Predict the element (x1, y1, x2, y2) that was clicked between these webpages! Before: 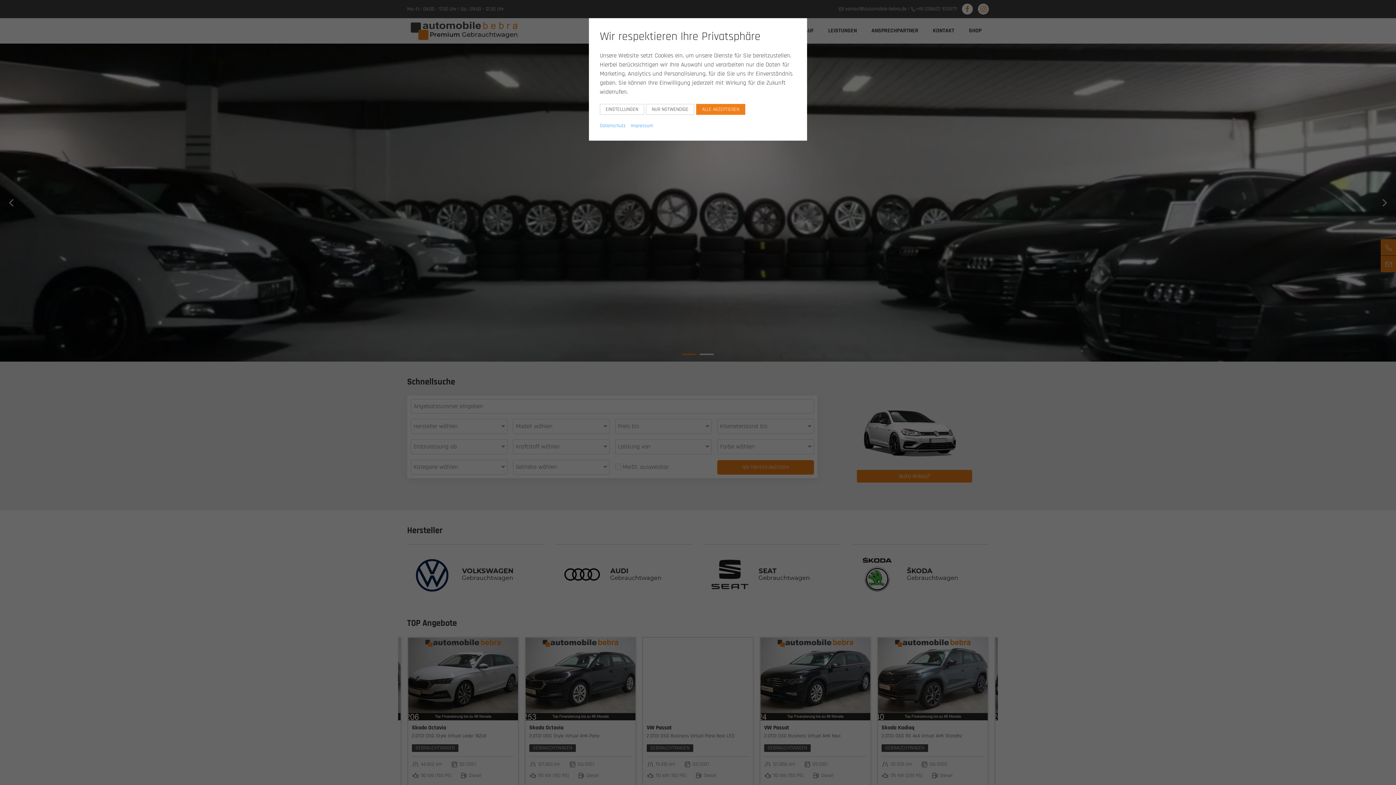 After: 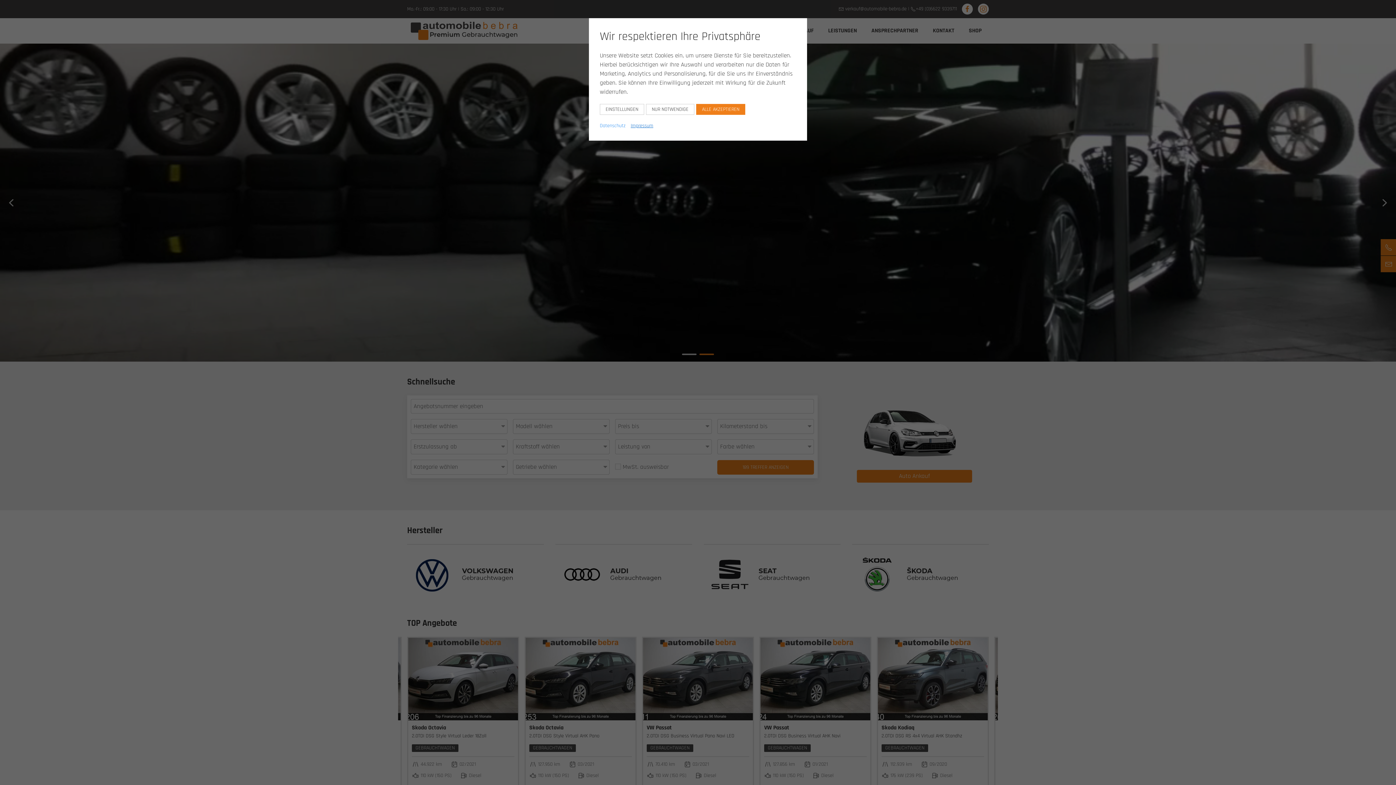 Action: bbox: (630, 122, 653, 129) label: Impressum